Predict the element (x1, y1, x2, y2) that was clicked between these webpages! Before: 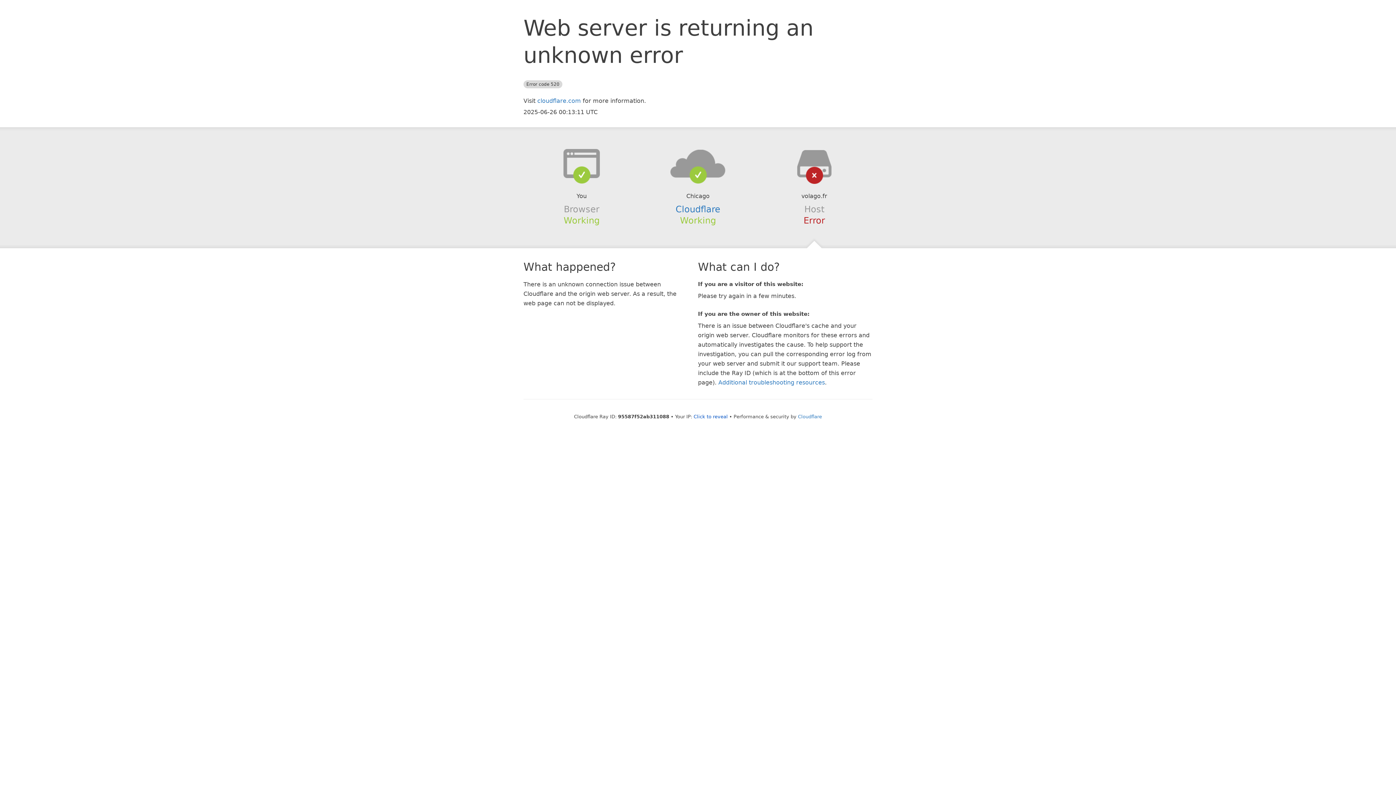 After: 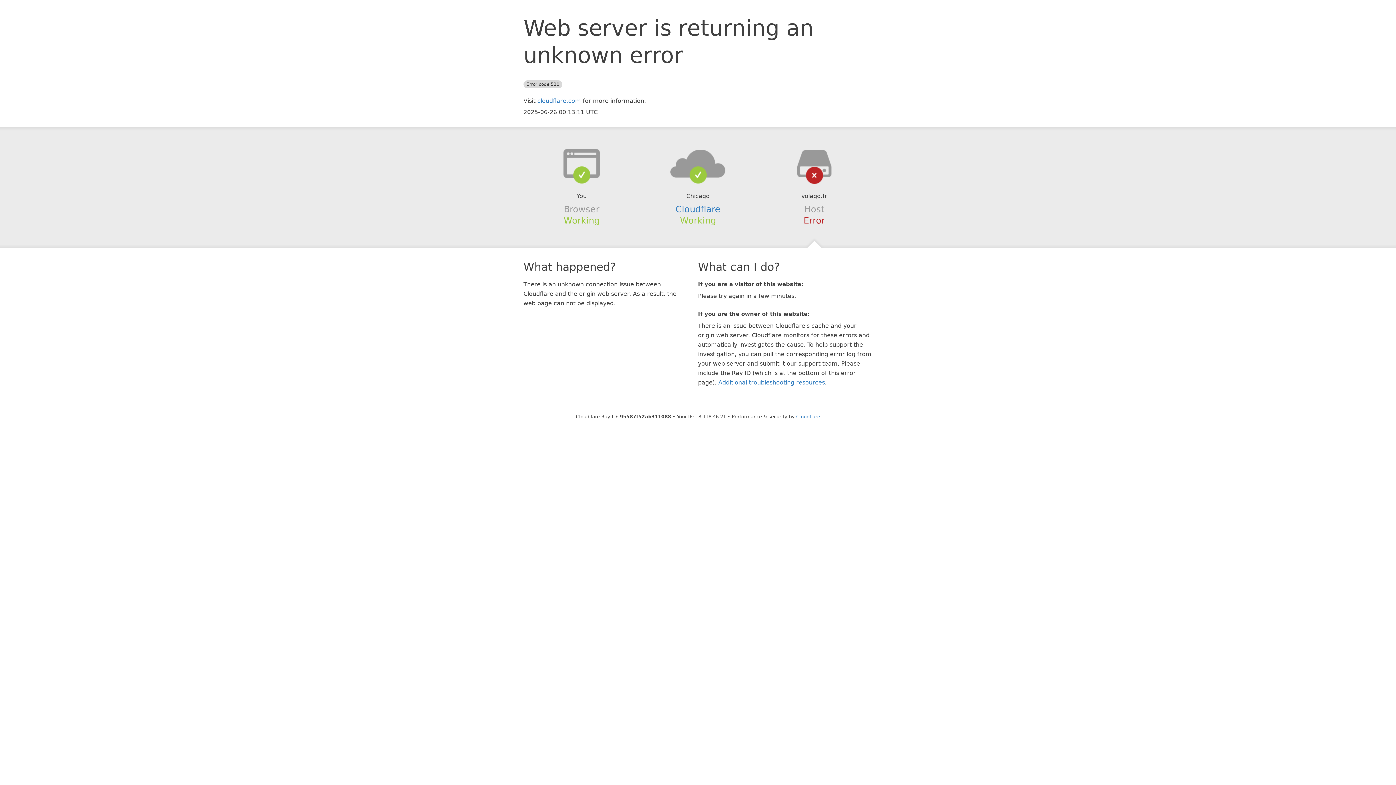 Action: bbox: (693, 414, 728, 419) label: Click to reveal